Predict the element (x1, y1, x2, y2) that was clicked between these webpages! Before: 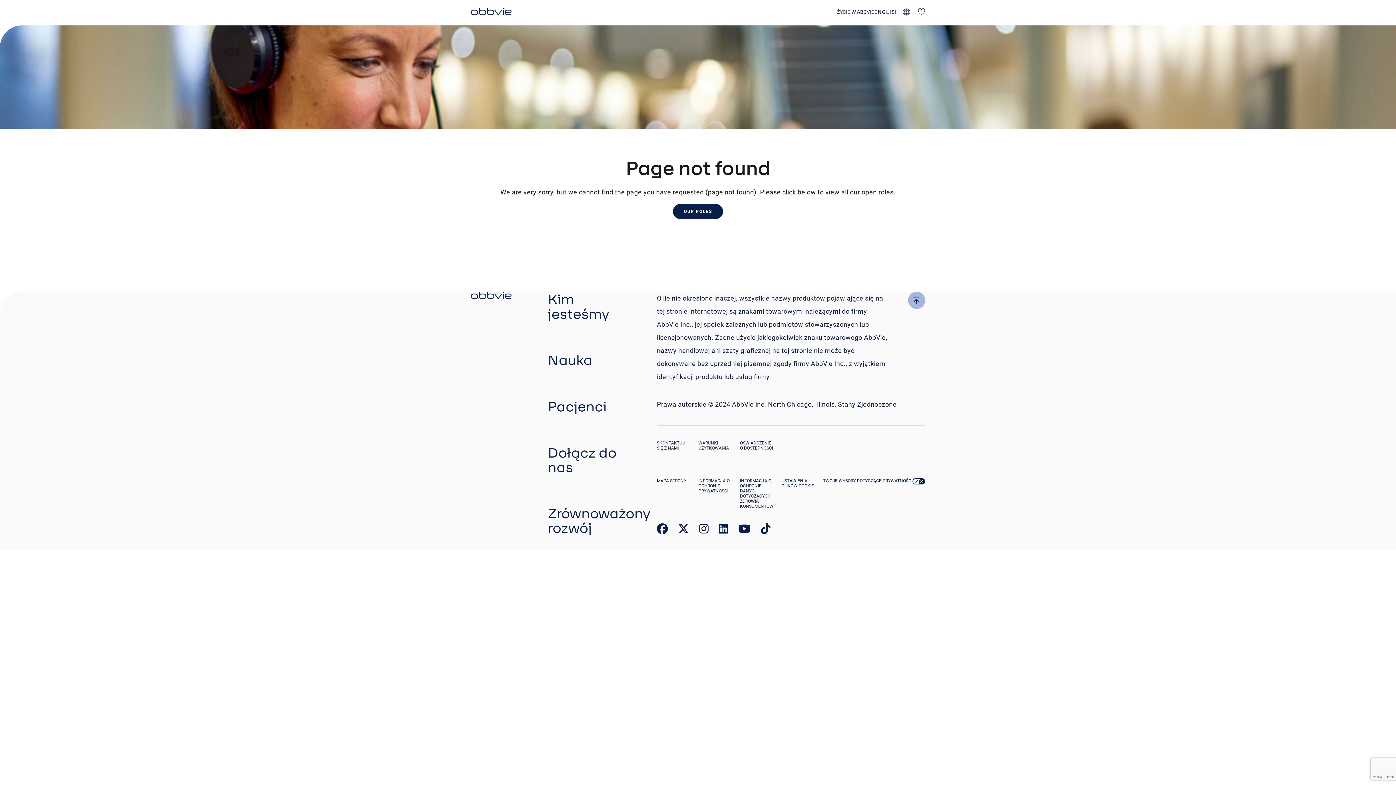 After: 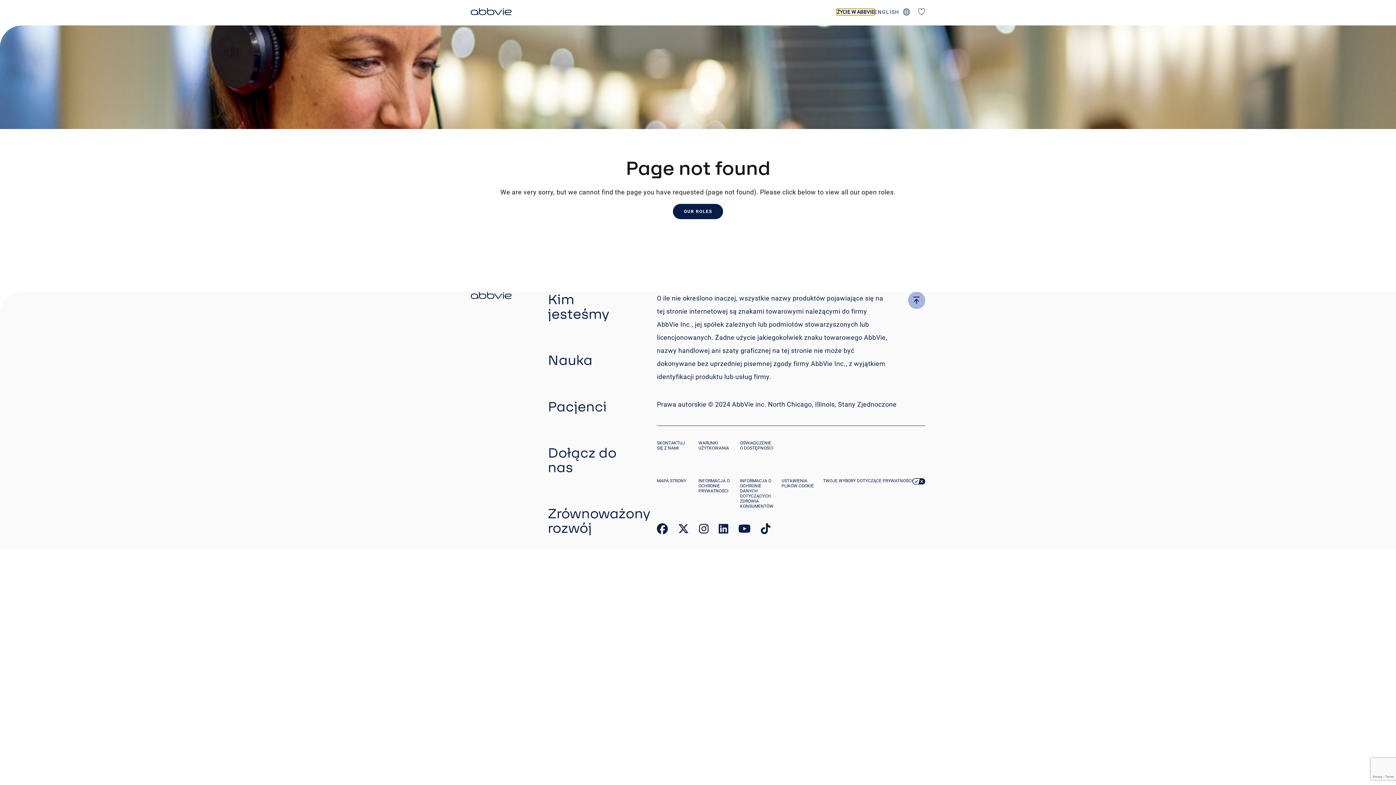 Action: label: ŻYCIE W ABBVIE bbox: (837, 9, 874, 14)